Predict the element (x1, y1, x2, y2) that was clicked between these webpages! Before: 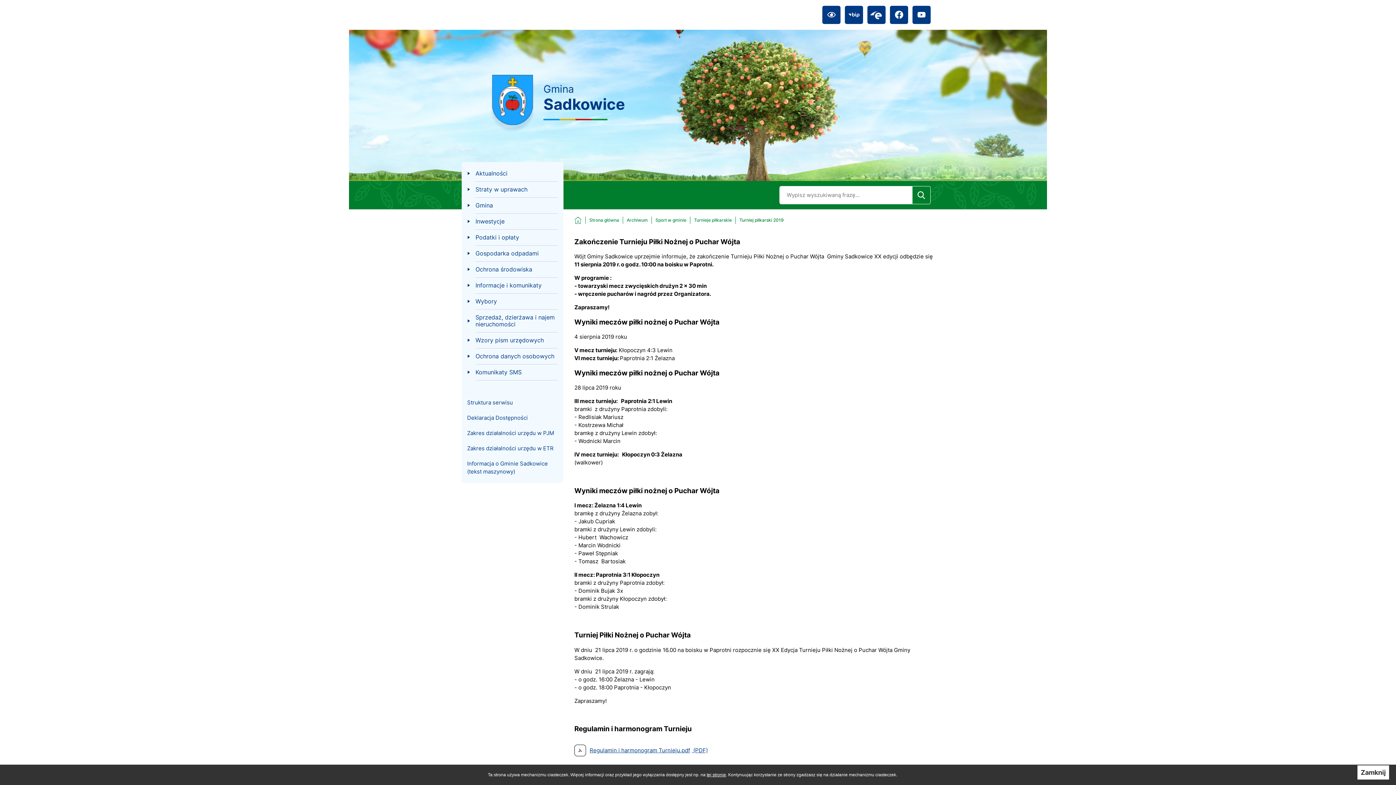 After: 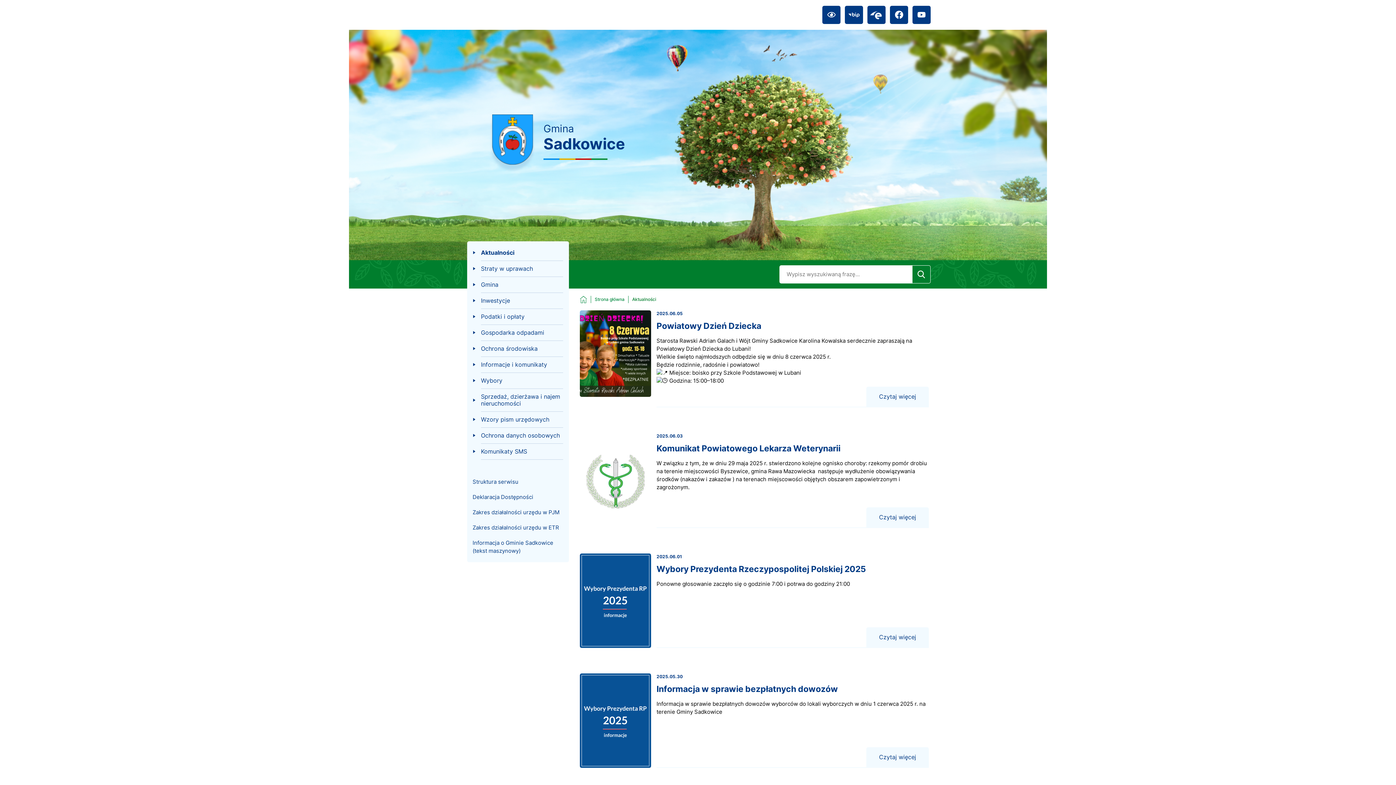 Action: label: Aktualności bbox: (461, 165, 563, 181)